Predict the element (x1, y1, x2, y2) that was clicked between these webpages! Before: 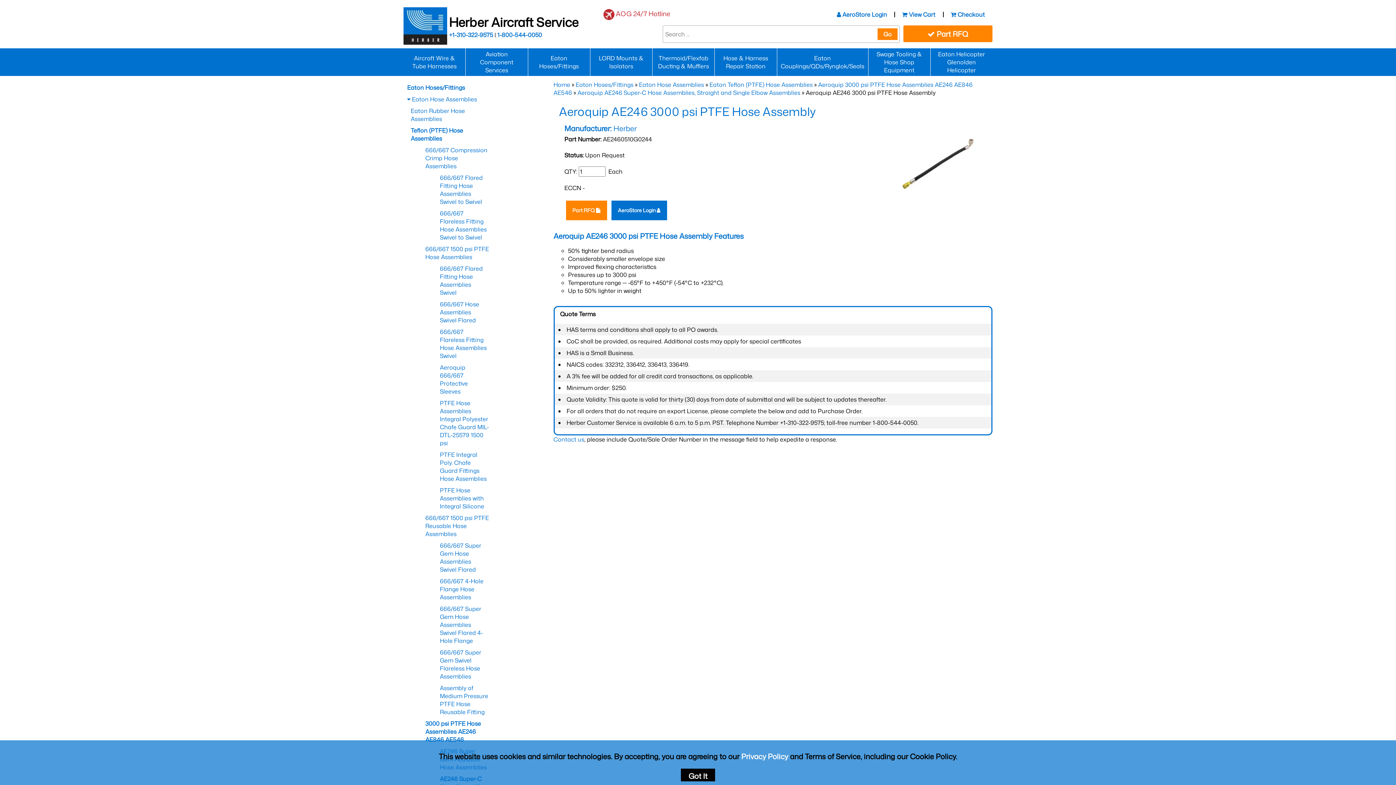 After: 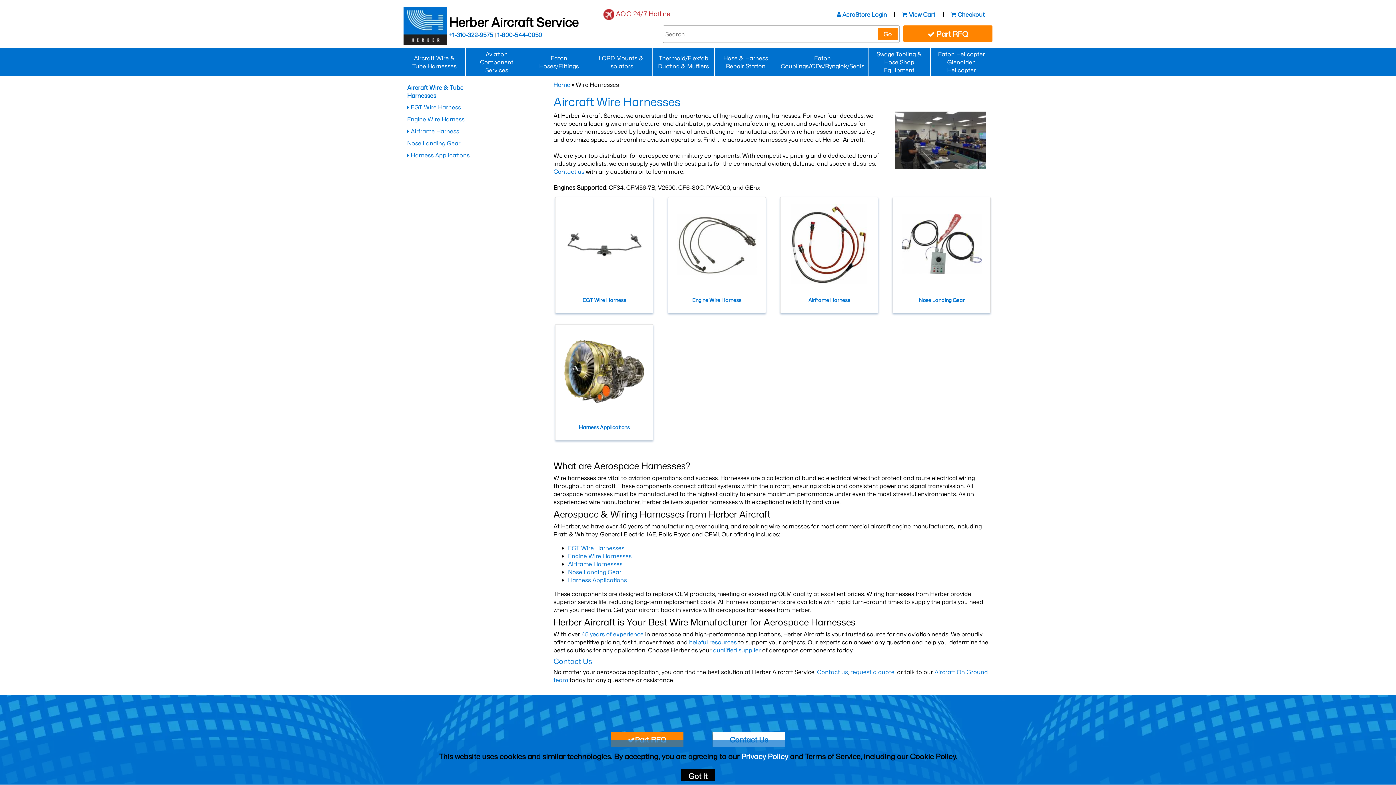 Action: label: Aircraft Wire & Tube Harnesses bbox: (403, 52, 465, 72)